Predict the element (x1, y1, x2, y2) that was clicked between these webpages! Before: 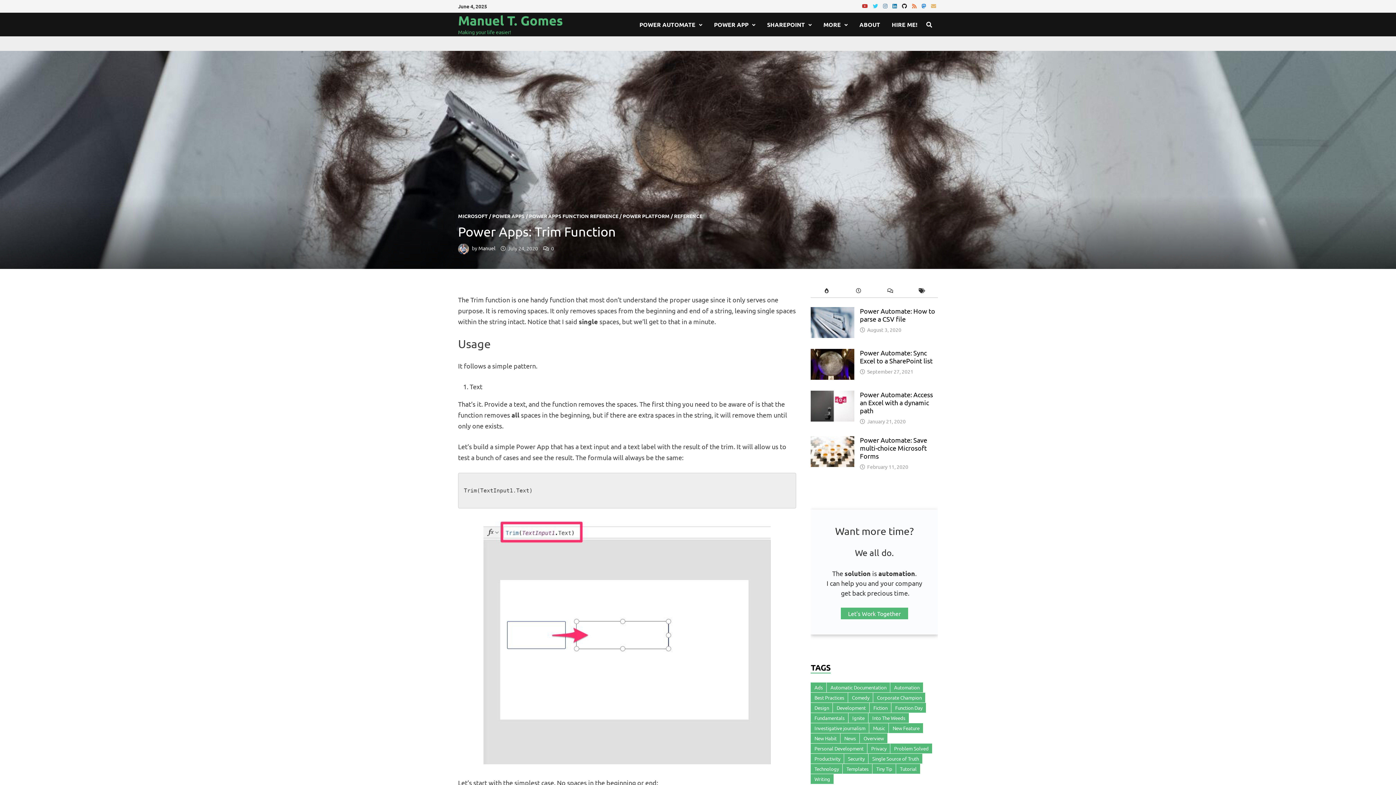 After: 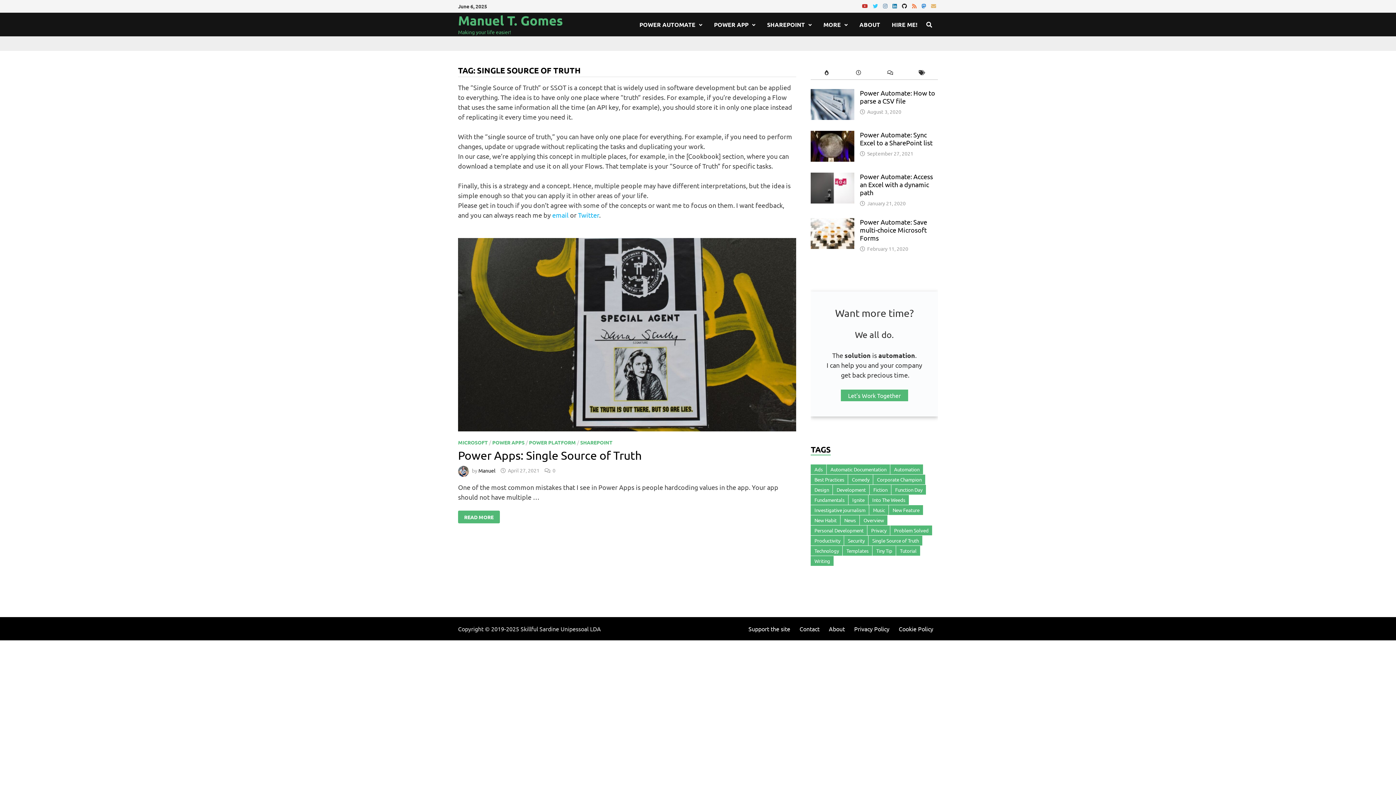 Action: label: Single Source of Truth bbox: (868, 754, 922, 763)